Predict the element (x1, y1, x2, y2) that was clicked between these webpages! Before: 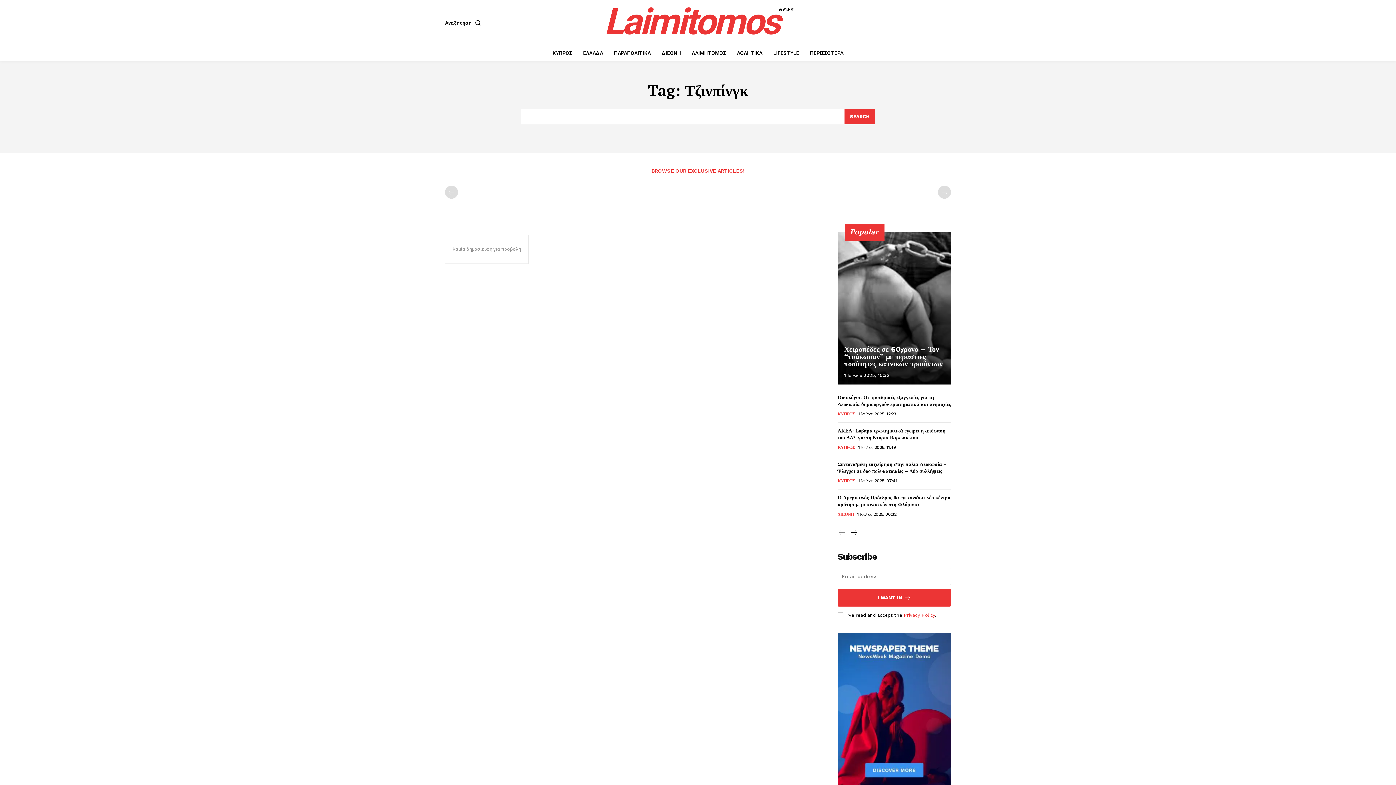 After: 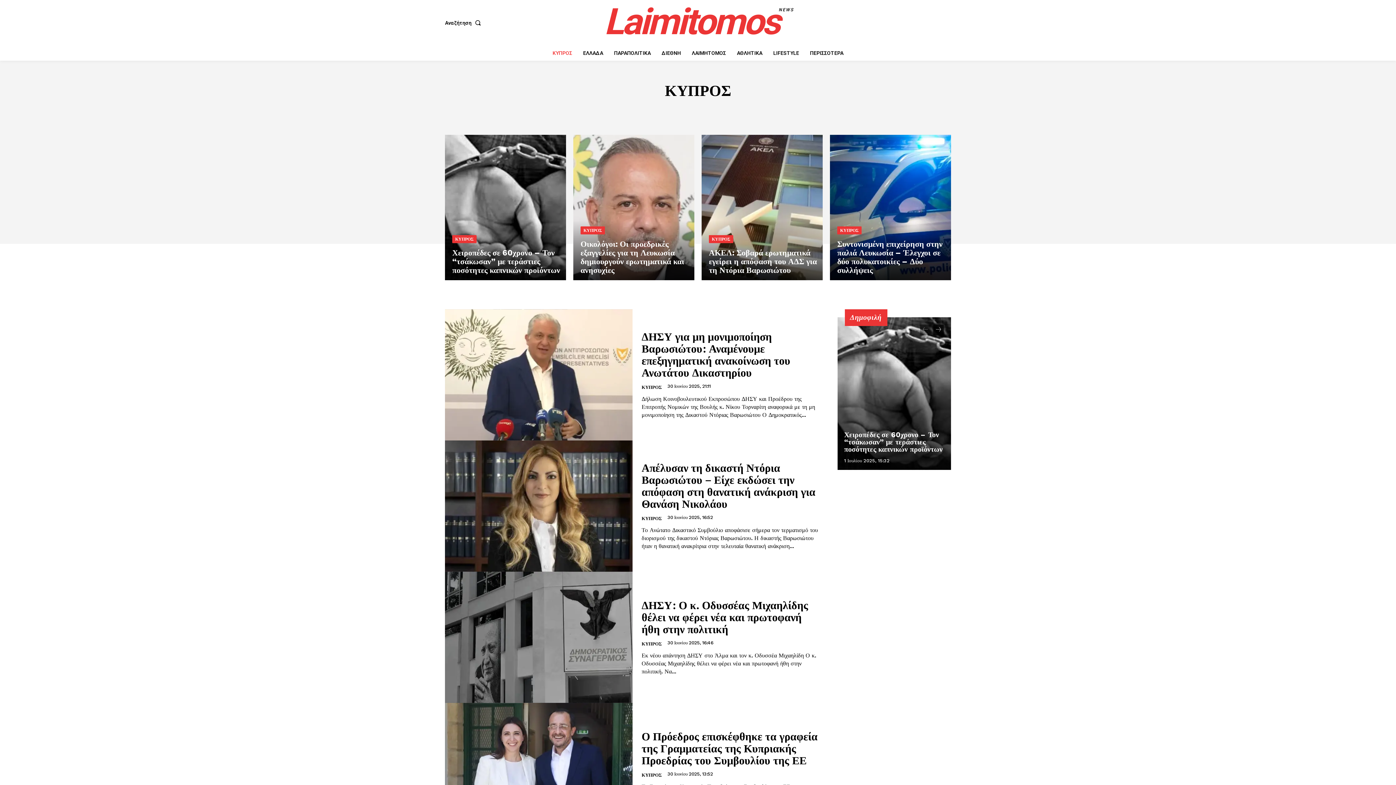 Action: label: ΚΥΠΡΟΣ bbox: (837, 411, 855, 417)